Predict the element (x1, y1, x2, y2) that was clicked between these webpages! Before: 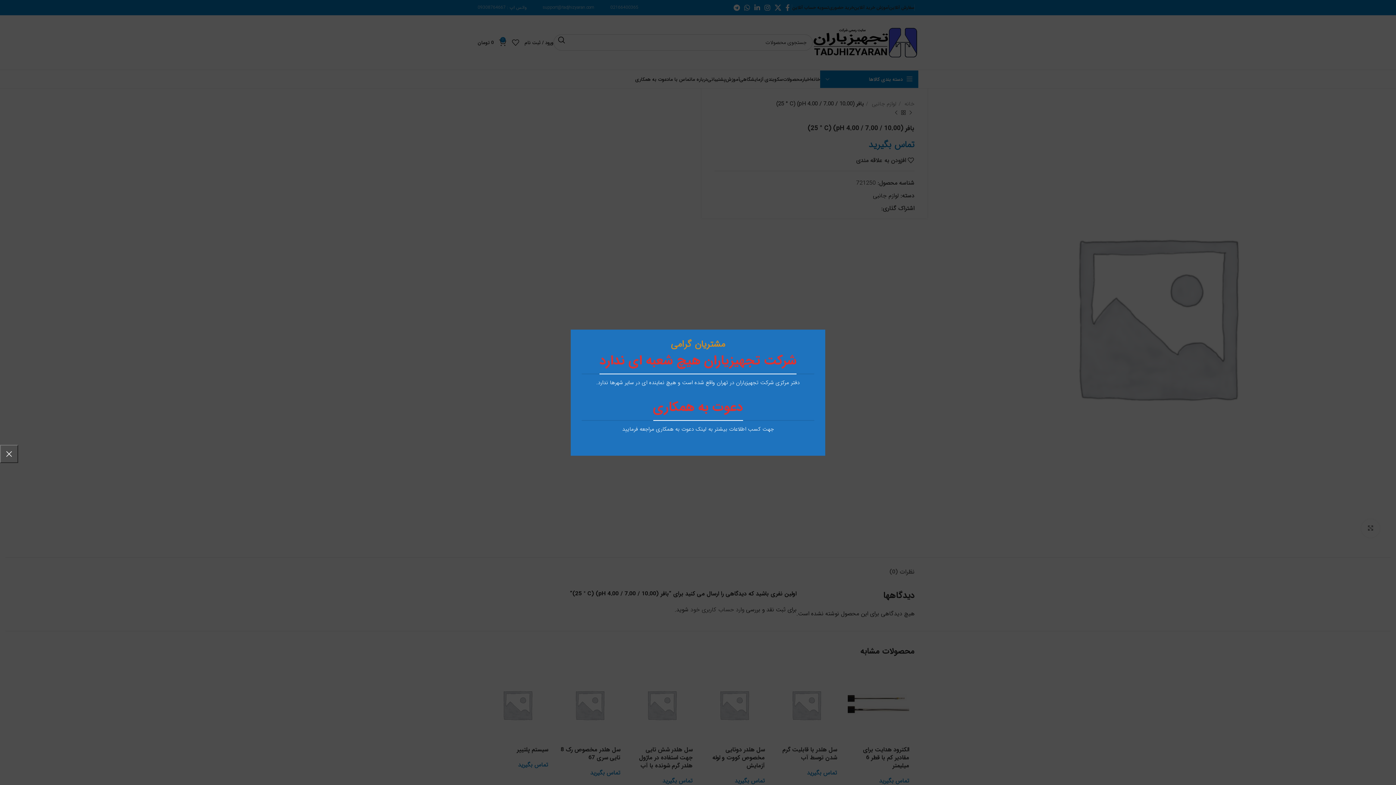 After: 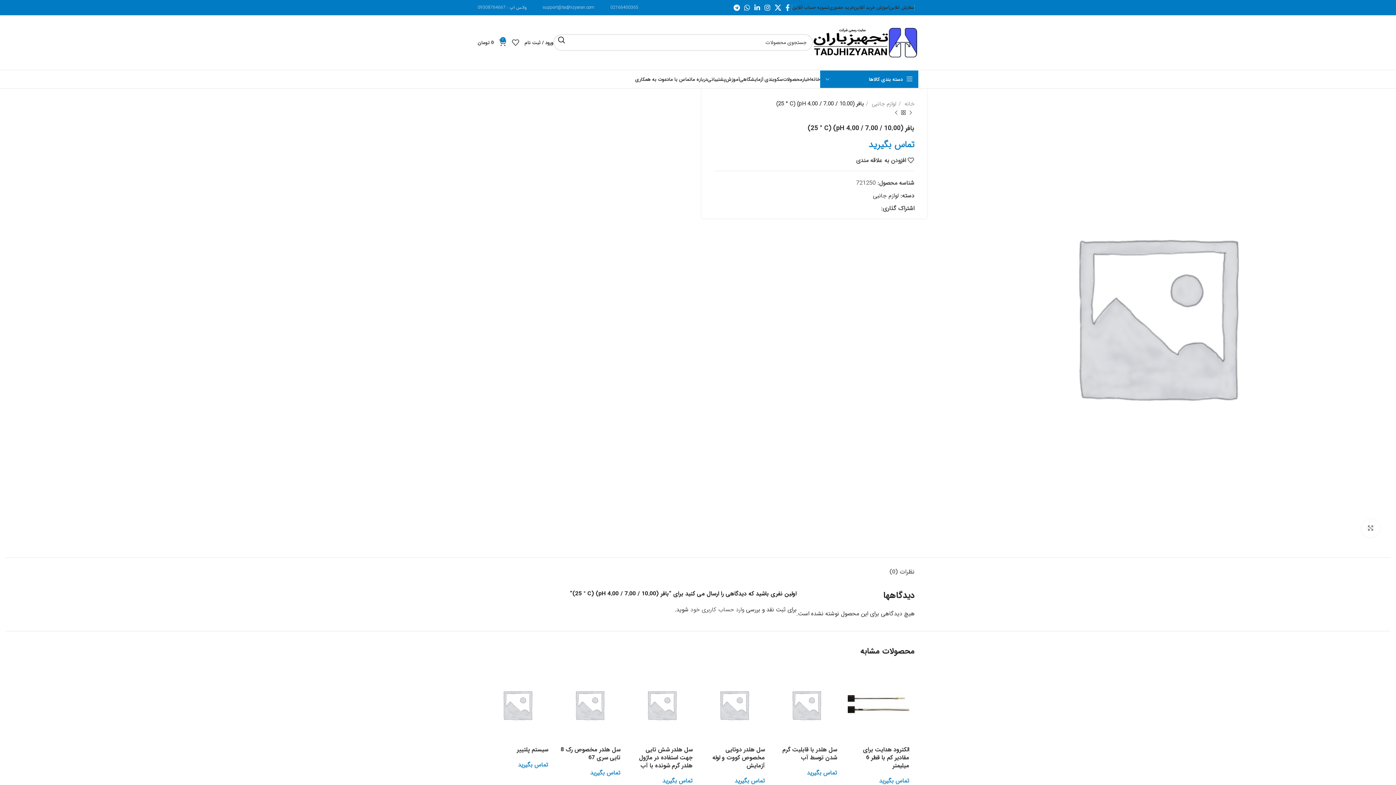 Action: bbox: (0, 444, 18, 463) label: ×